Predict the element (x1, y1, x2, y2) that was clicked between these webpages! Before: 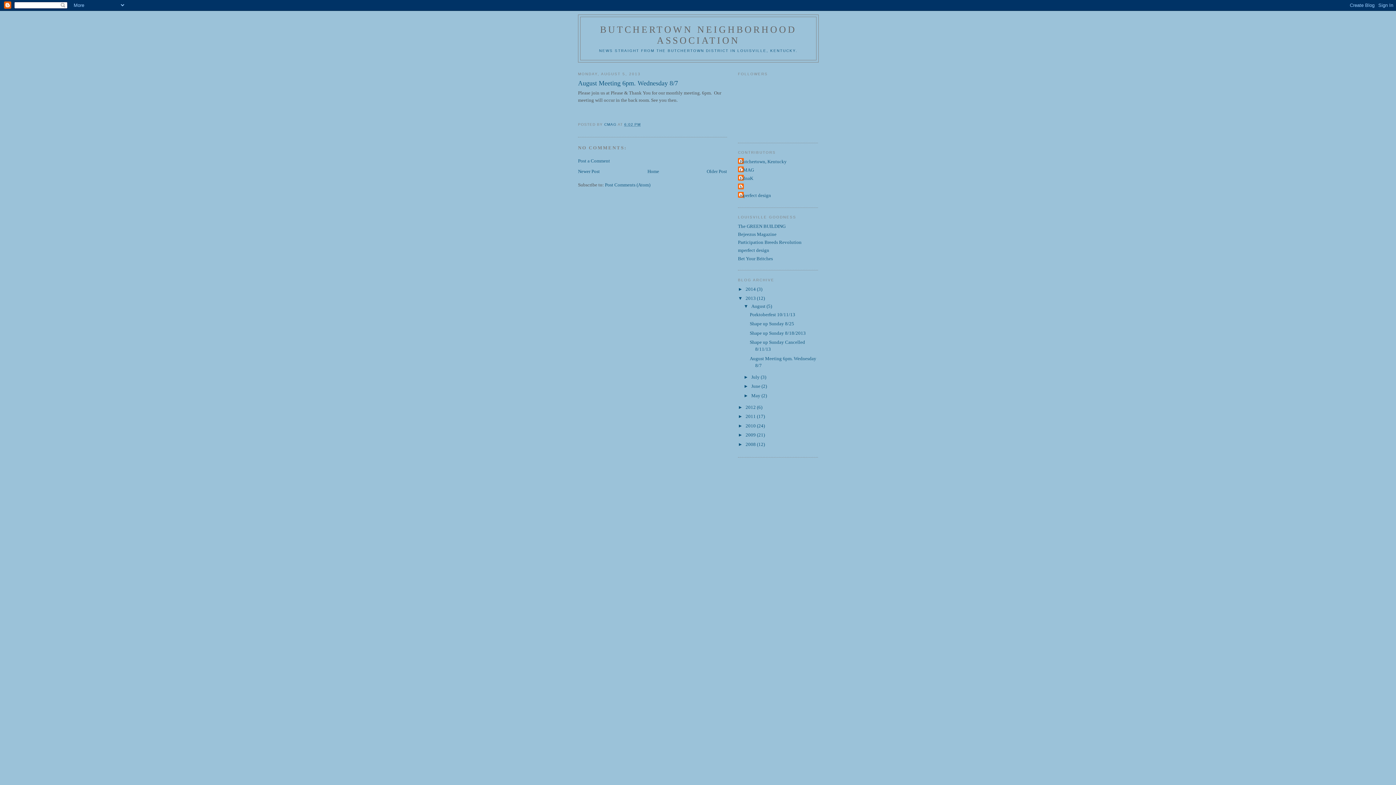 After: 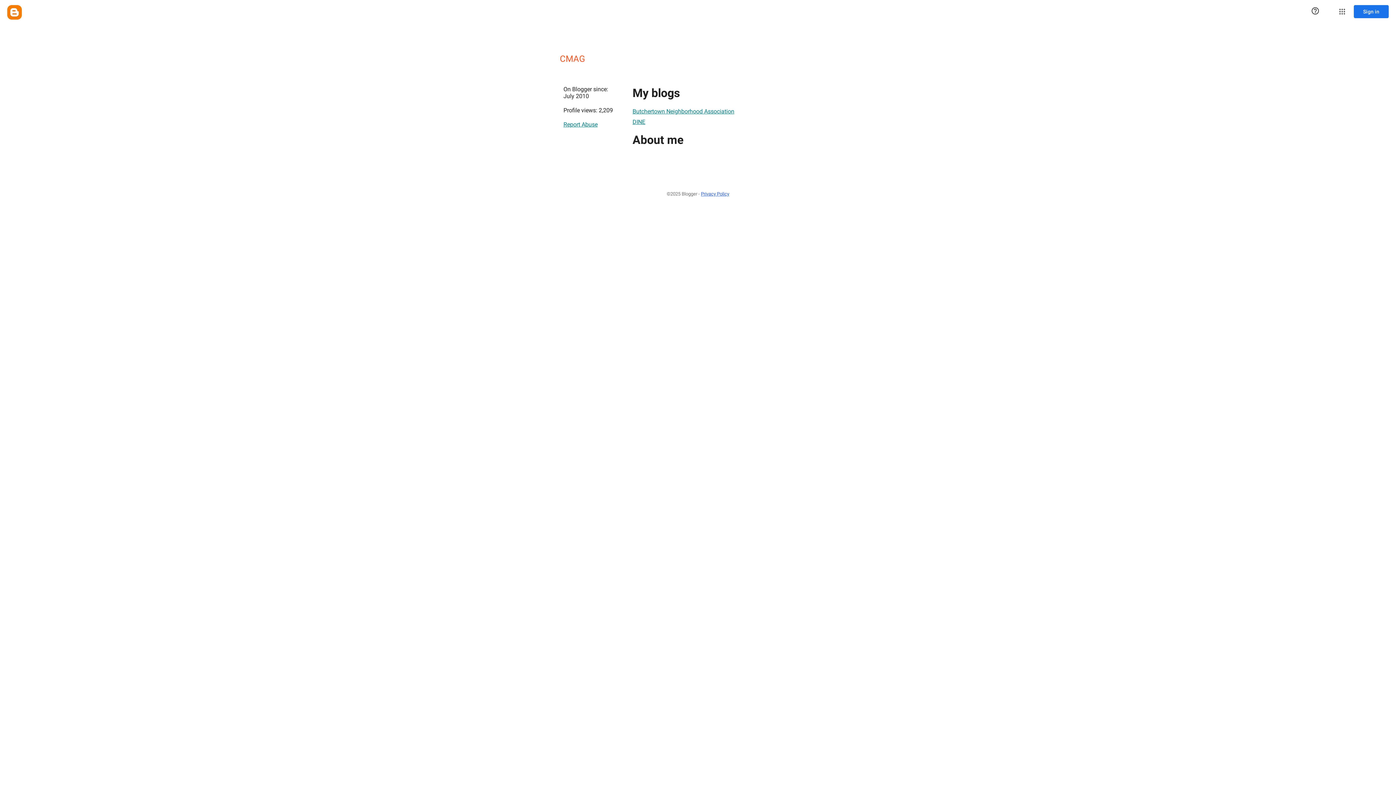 Action: bbox: (738, 166, 754, 173) label: CMAG